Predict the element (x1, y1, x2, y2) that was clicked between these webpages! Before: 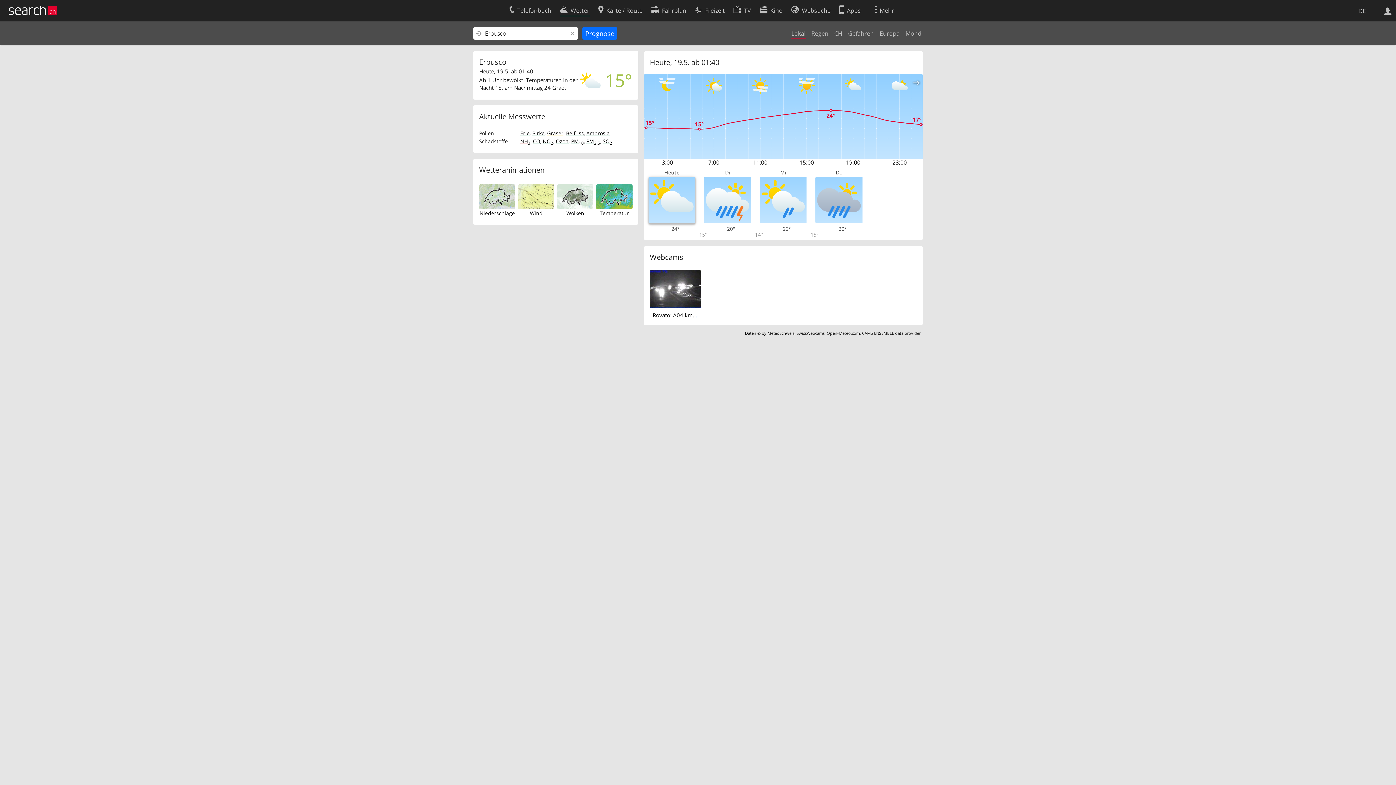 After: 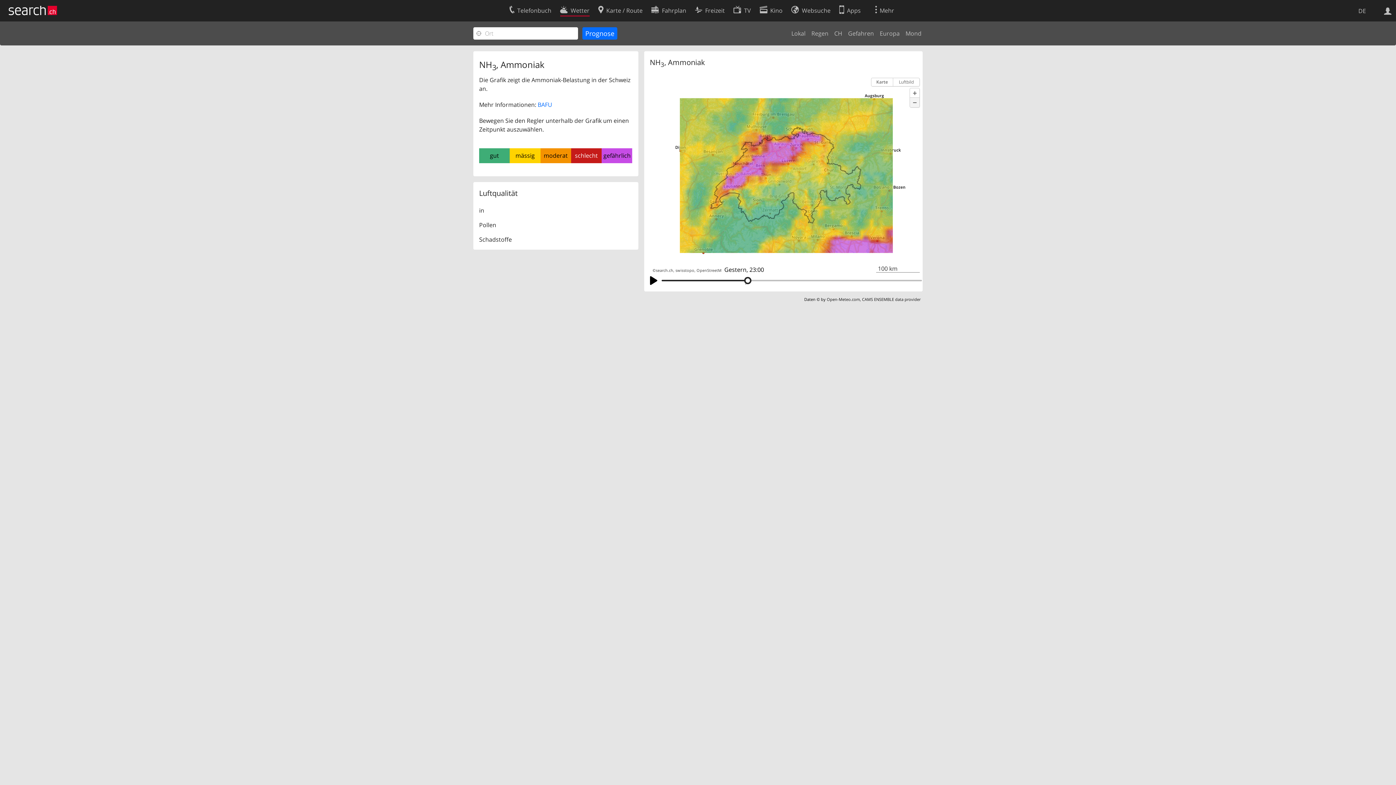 Action: label: NH3 bbox: (520, 137, 530, 144)